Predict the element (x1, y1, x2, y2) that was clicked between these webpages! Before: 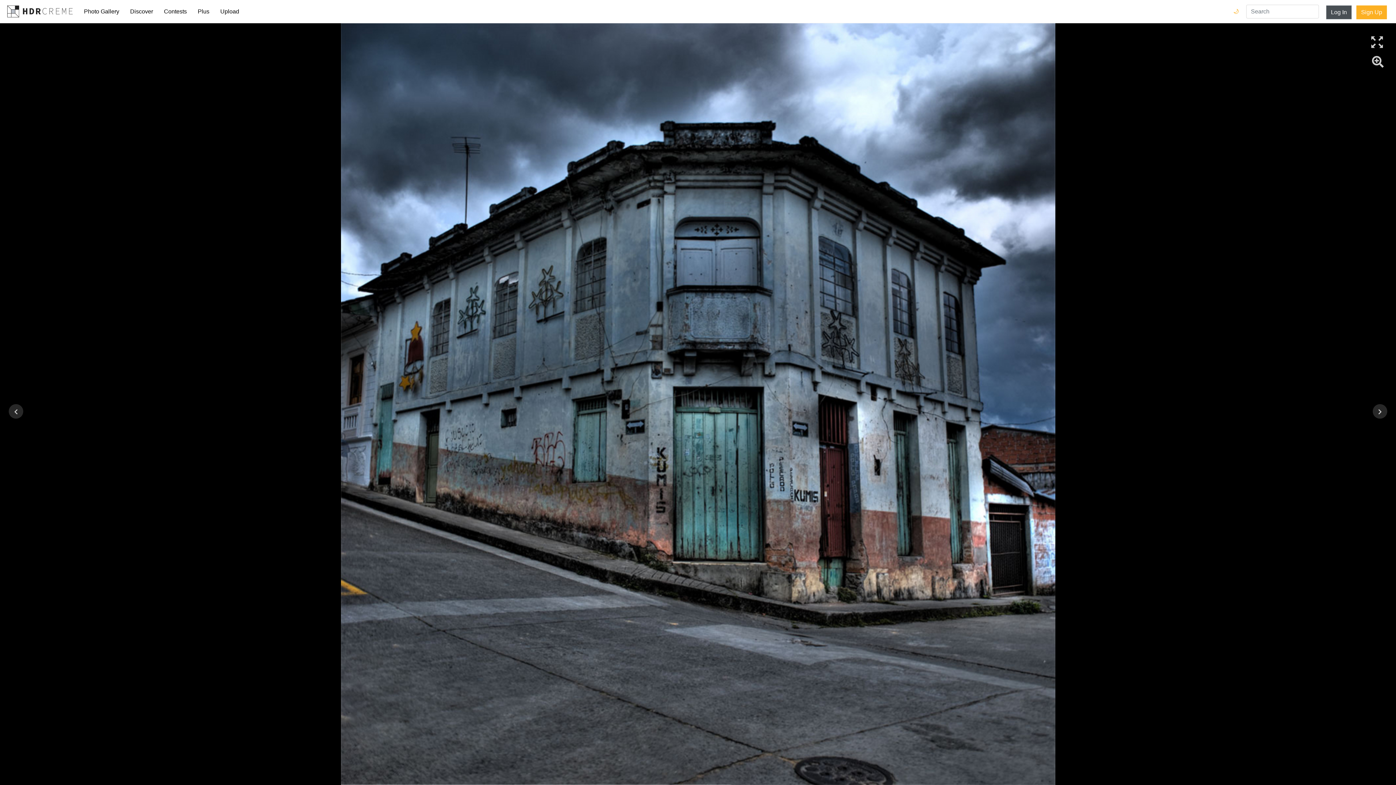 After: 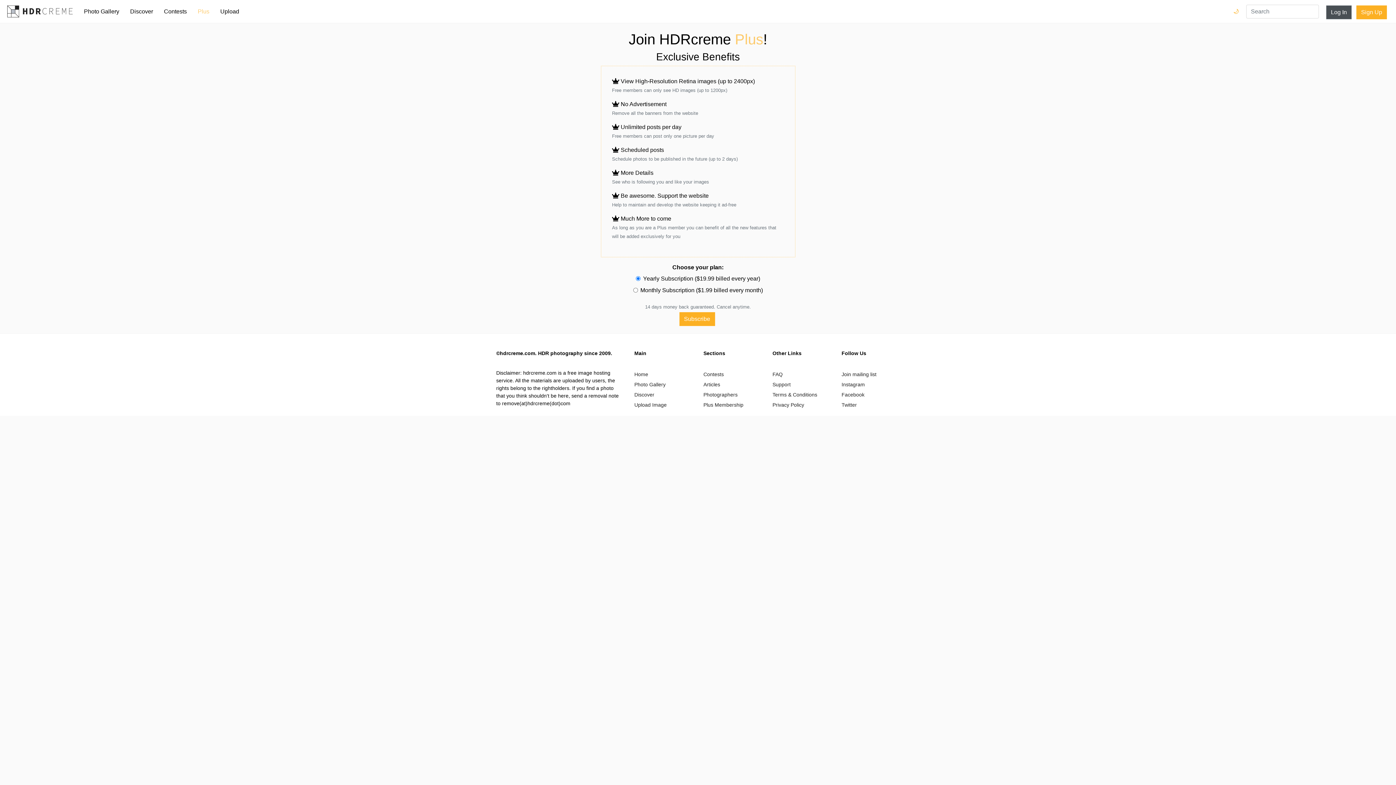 Action: label: Plus bbox: (192, 7, 214, 15)